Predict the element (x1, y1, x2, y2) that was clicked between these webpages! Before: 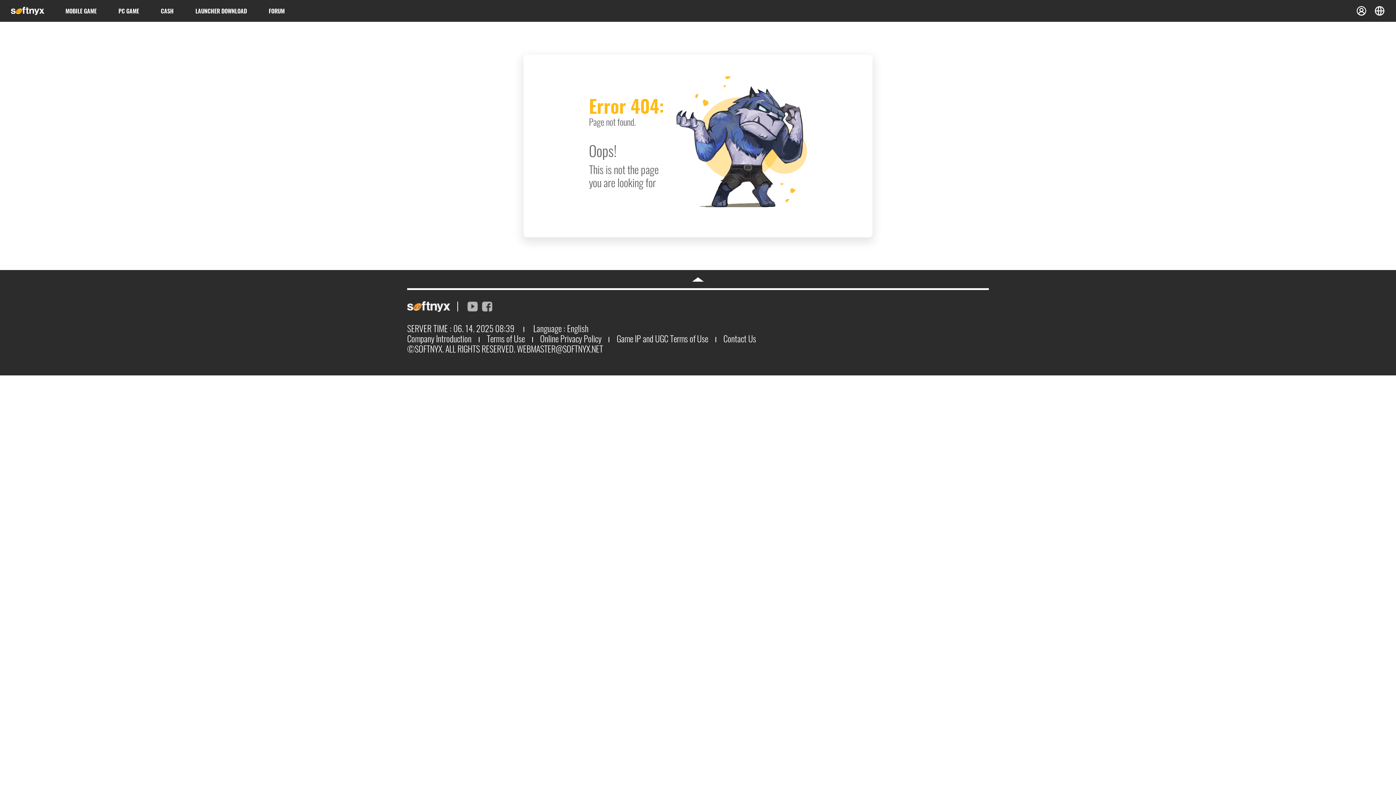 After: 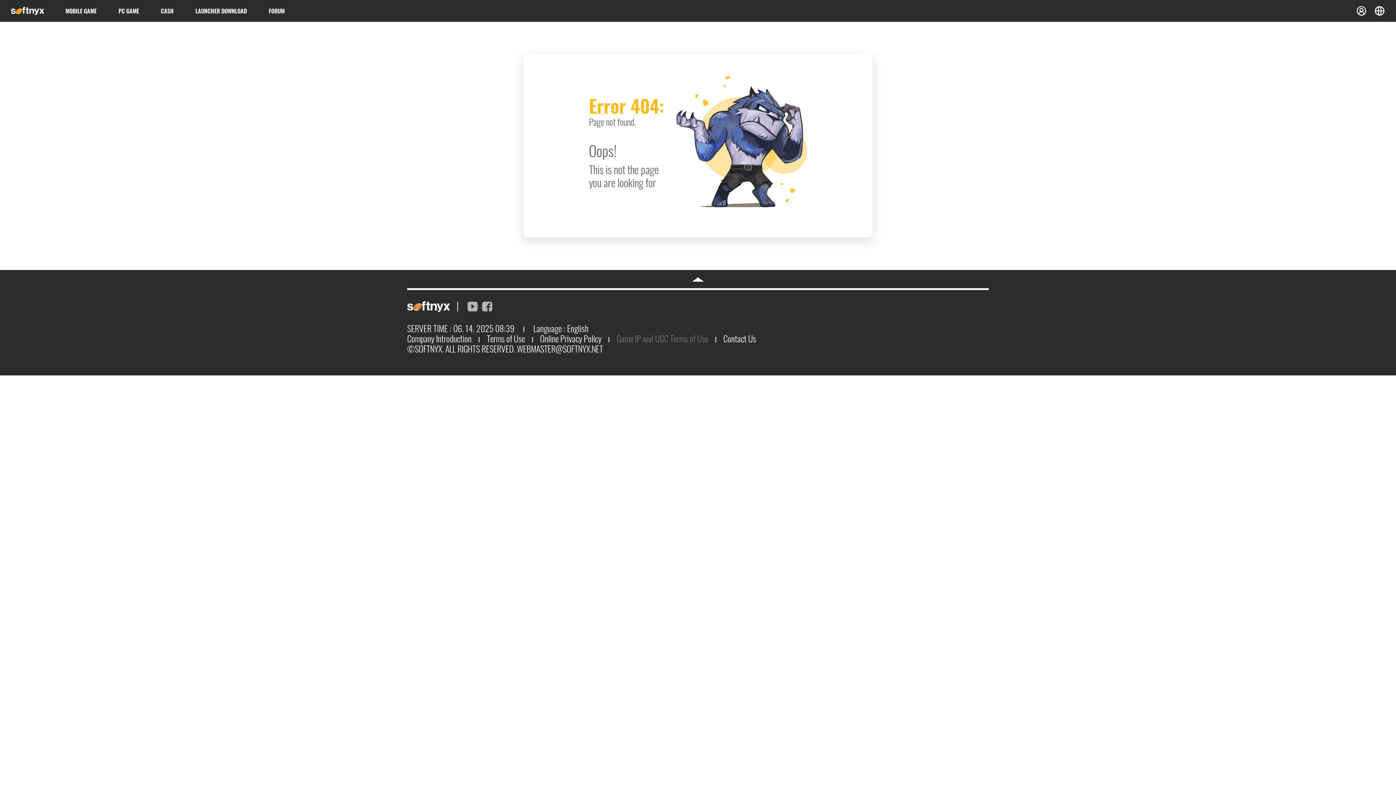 Action: bbox: (616, 332, 708, 345) label: Game IP and UGC Terms of Use